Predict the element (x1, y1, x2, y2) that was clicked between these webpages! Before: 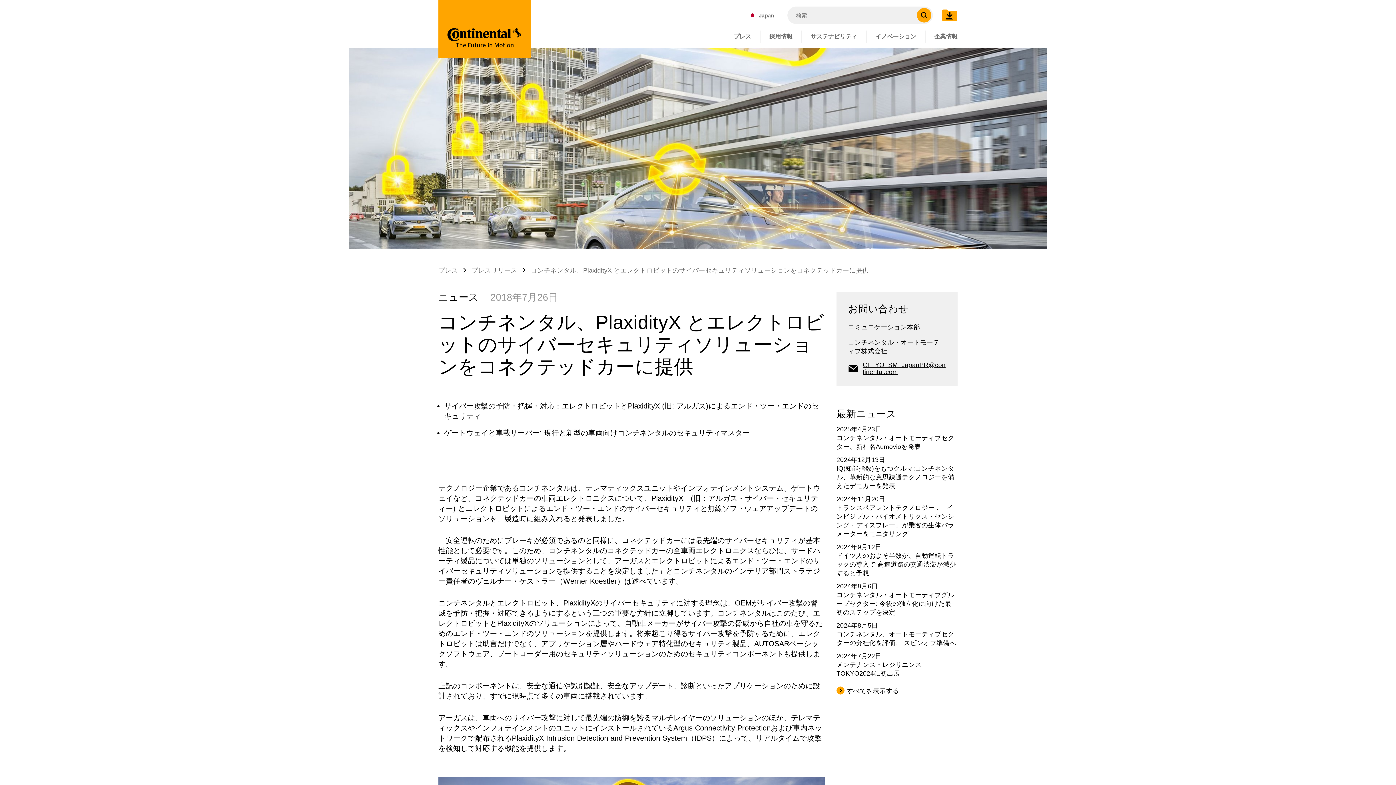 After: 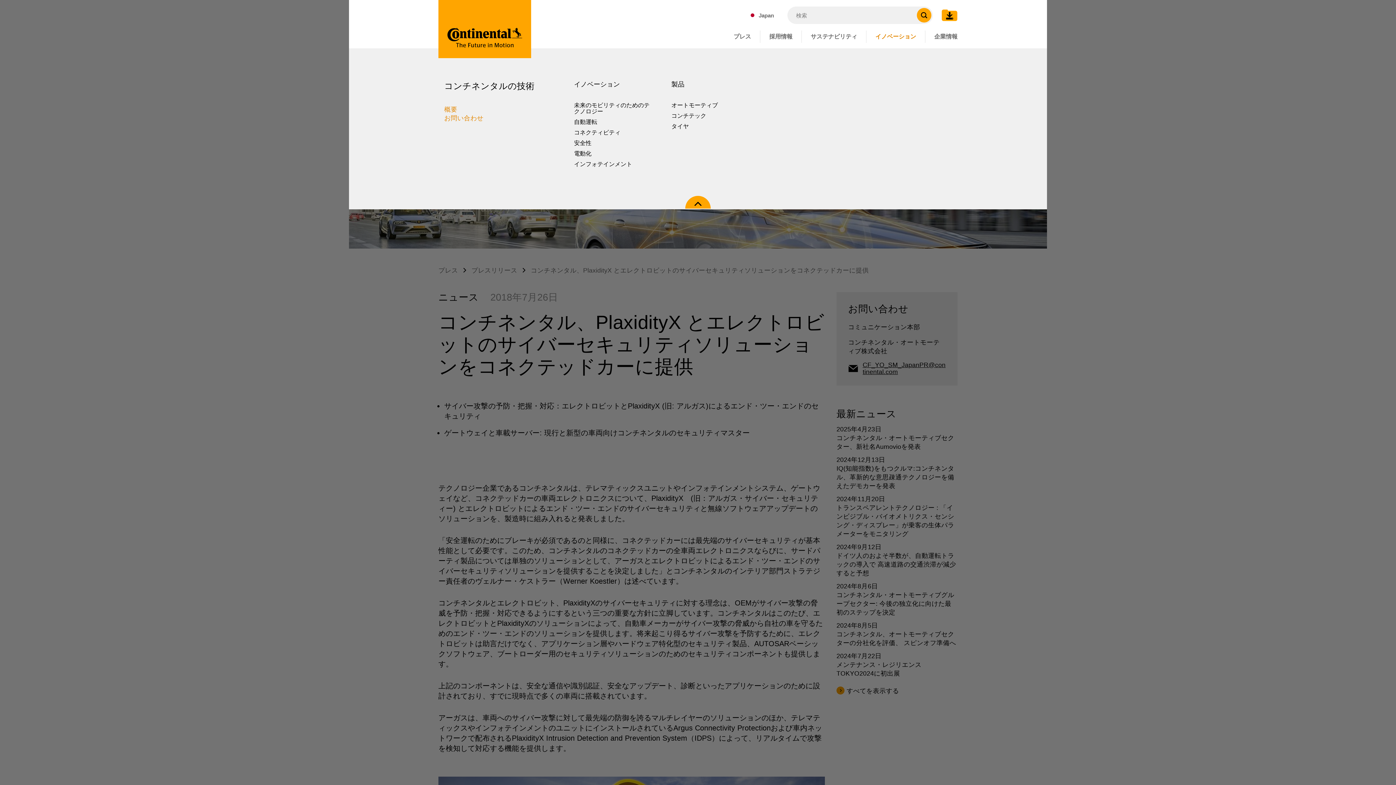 Action: bbox: (866, 30, 925, 42) label: イノベーション